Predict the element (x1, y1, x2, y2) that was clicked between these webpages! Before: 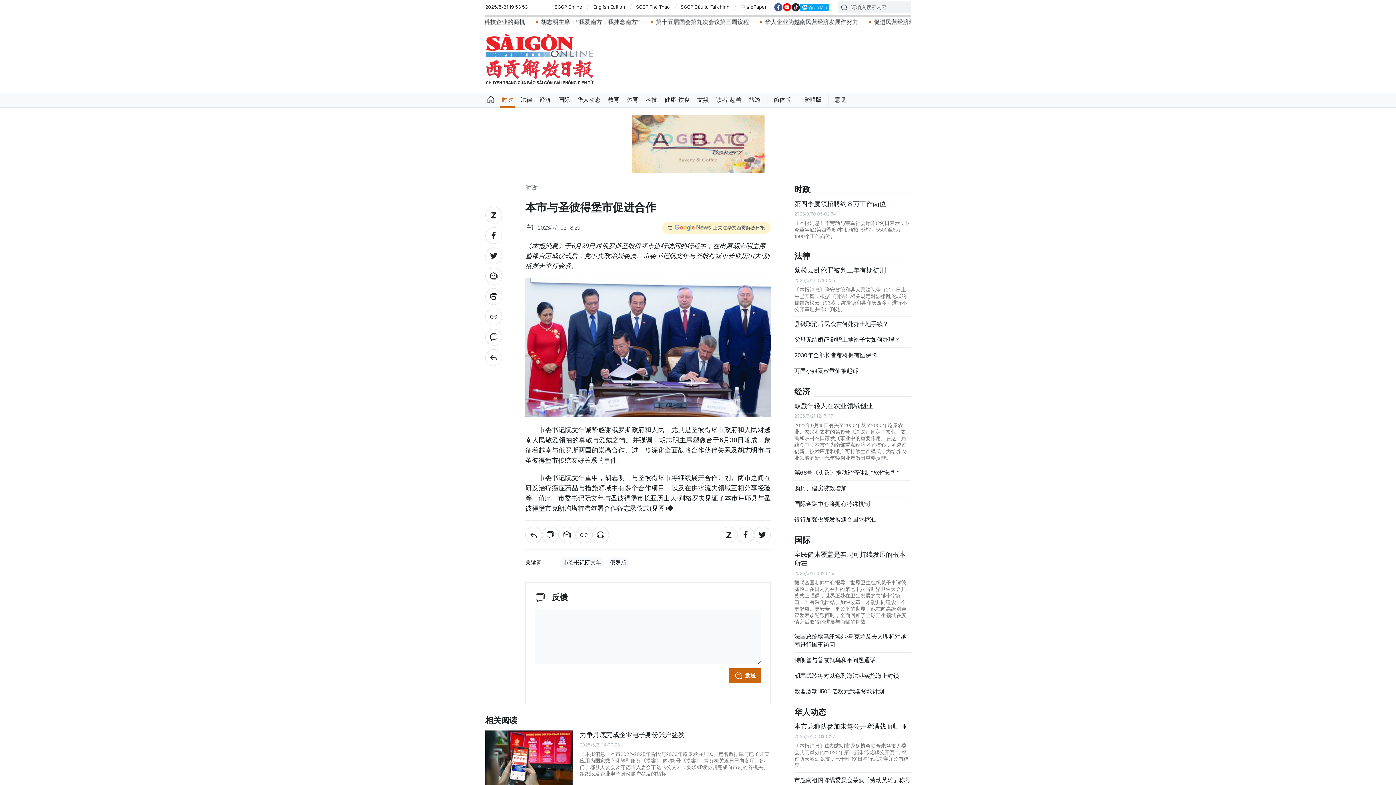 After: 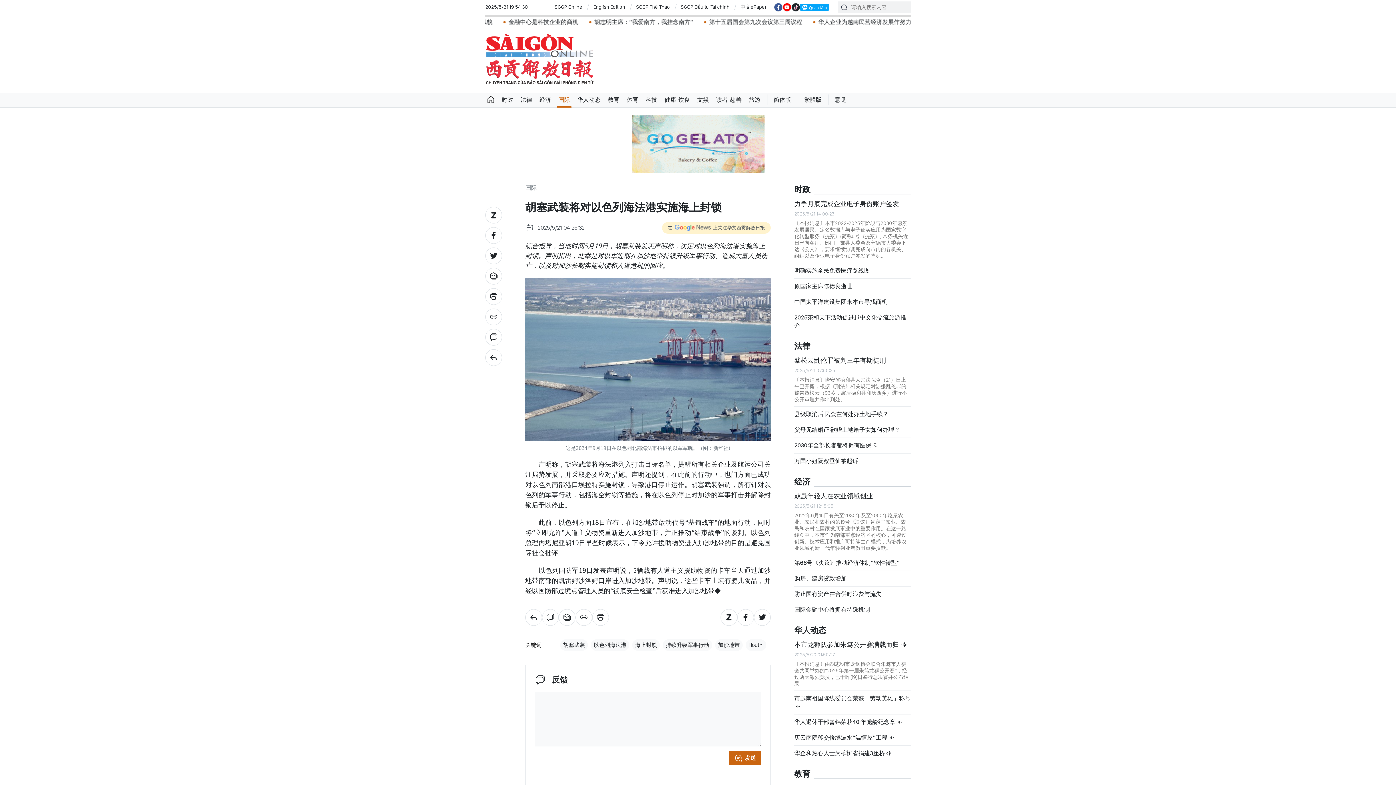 Action: bbox: (794, 672, 910, 680) label: 胡塞武装将对以色列海法港实施海上封锁